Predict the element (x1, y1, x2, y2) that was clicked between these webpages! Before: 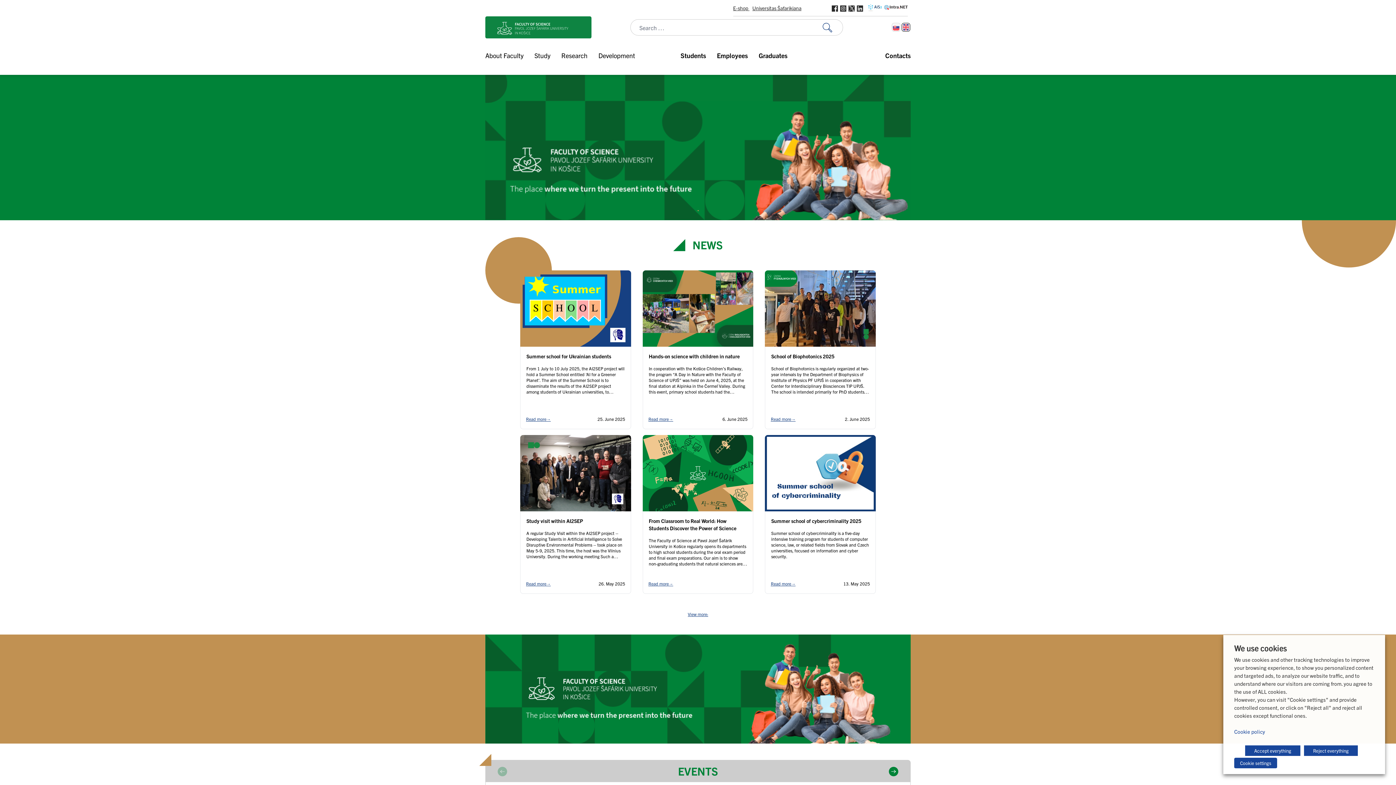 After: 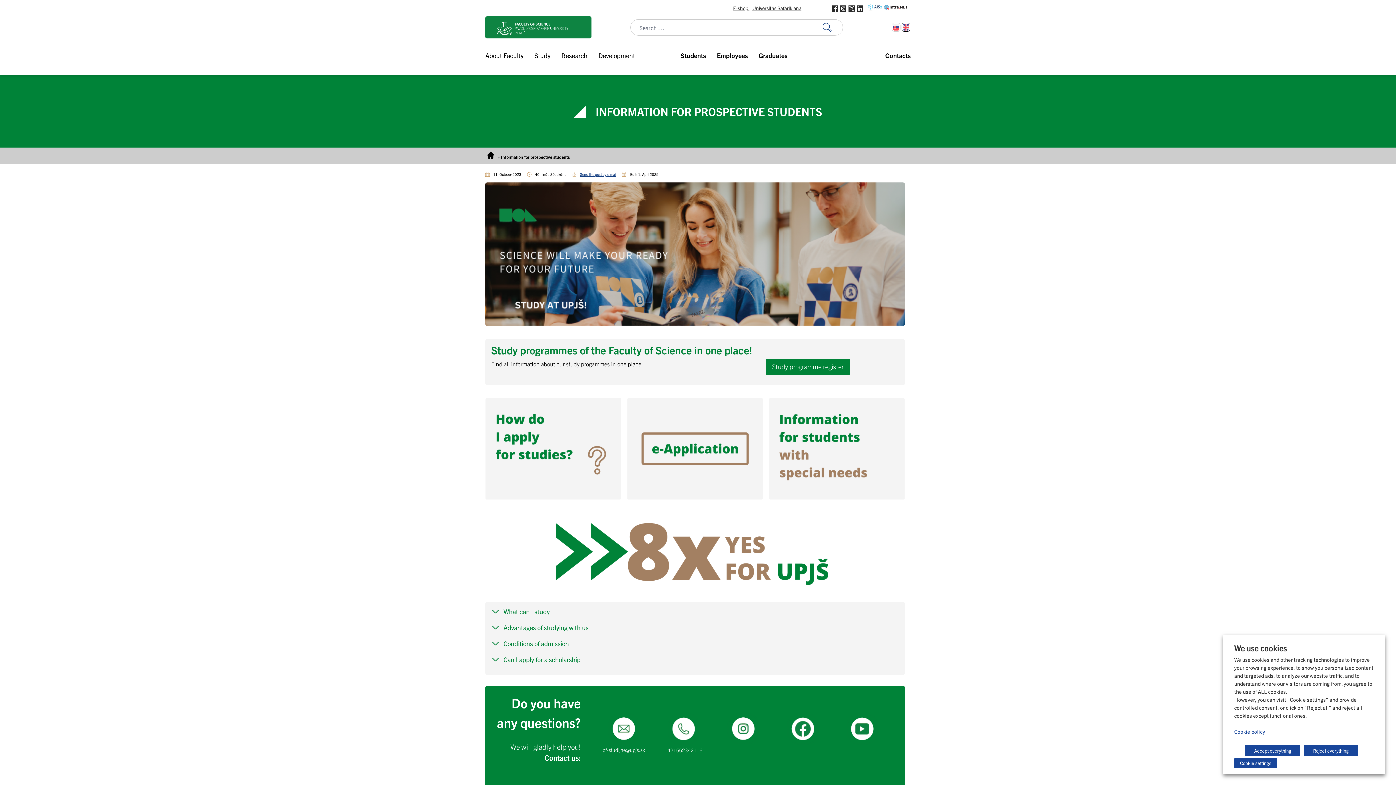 Action: bbox: (485, 634, 910, 744)